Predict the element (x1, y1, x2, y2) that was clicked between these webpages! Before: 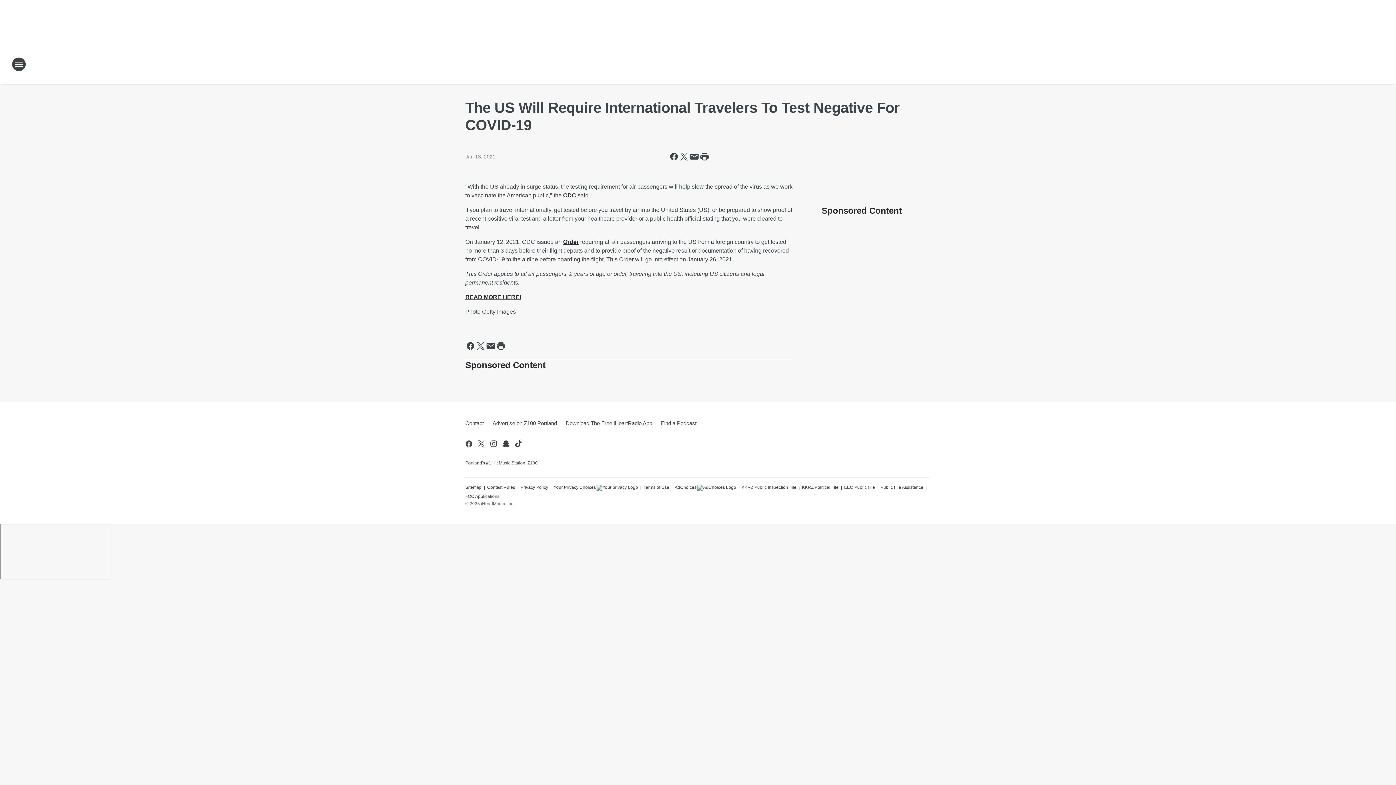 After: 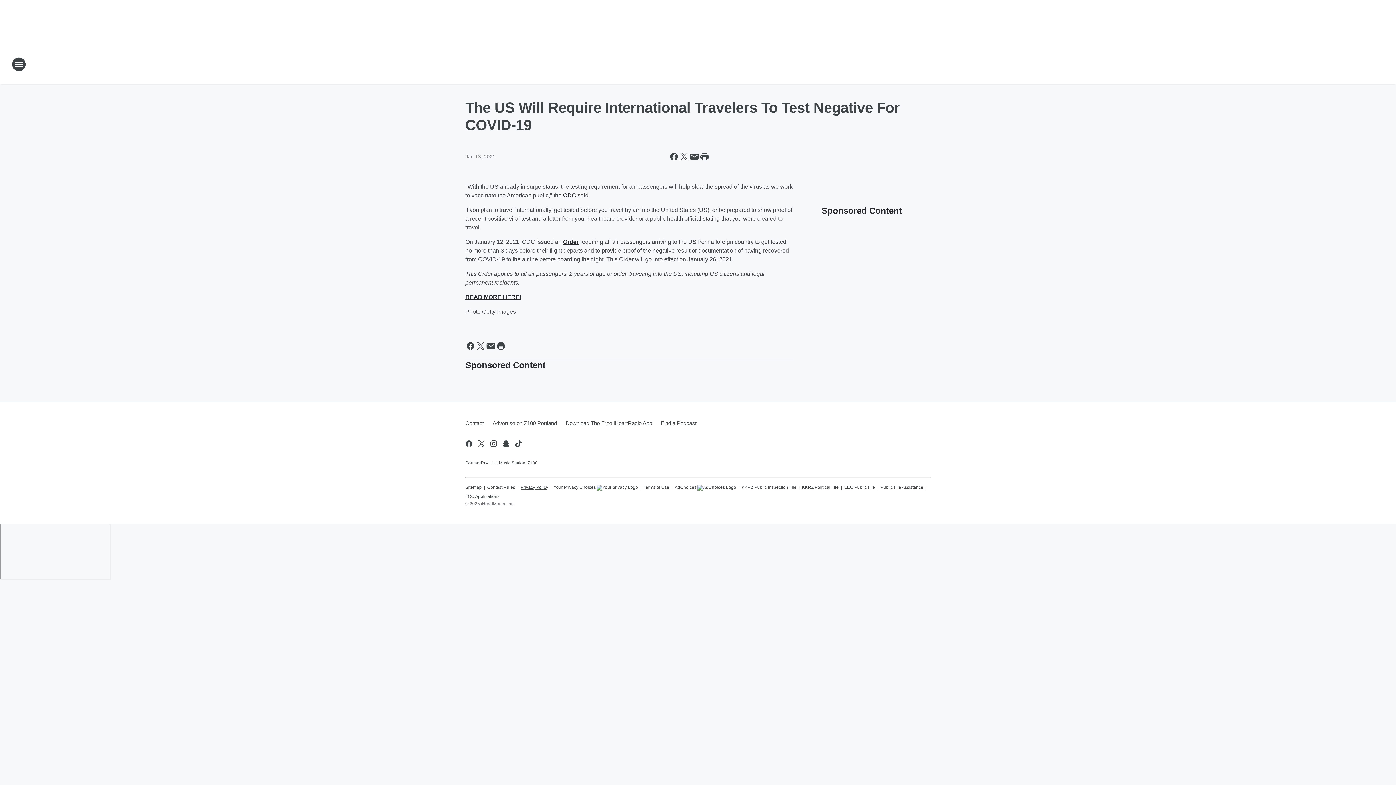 Action: bbox: (520, 481, 548, 490) label: Privacy Policy